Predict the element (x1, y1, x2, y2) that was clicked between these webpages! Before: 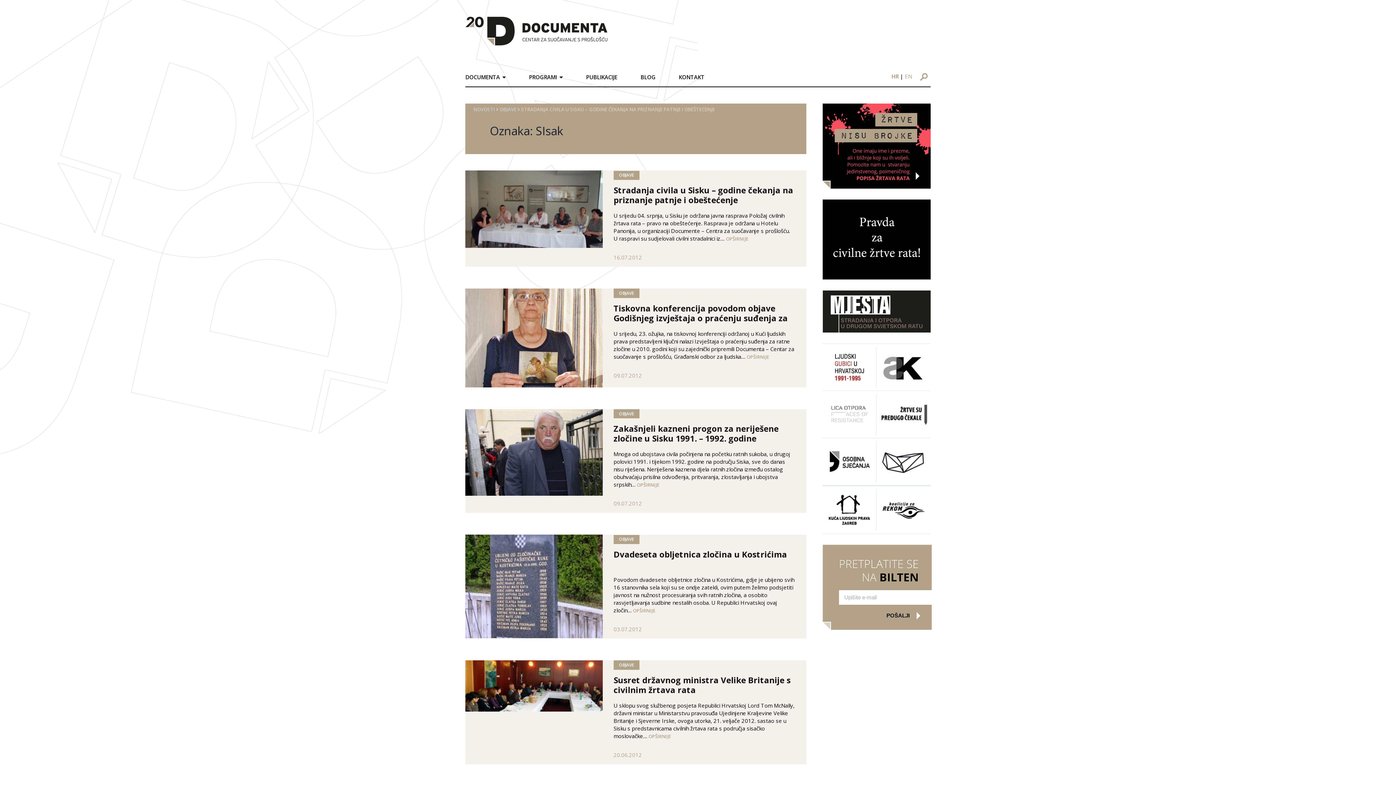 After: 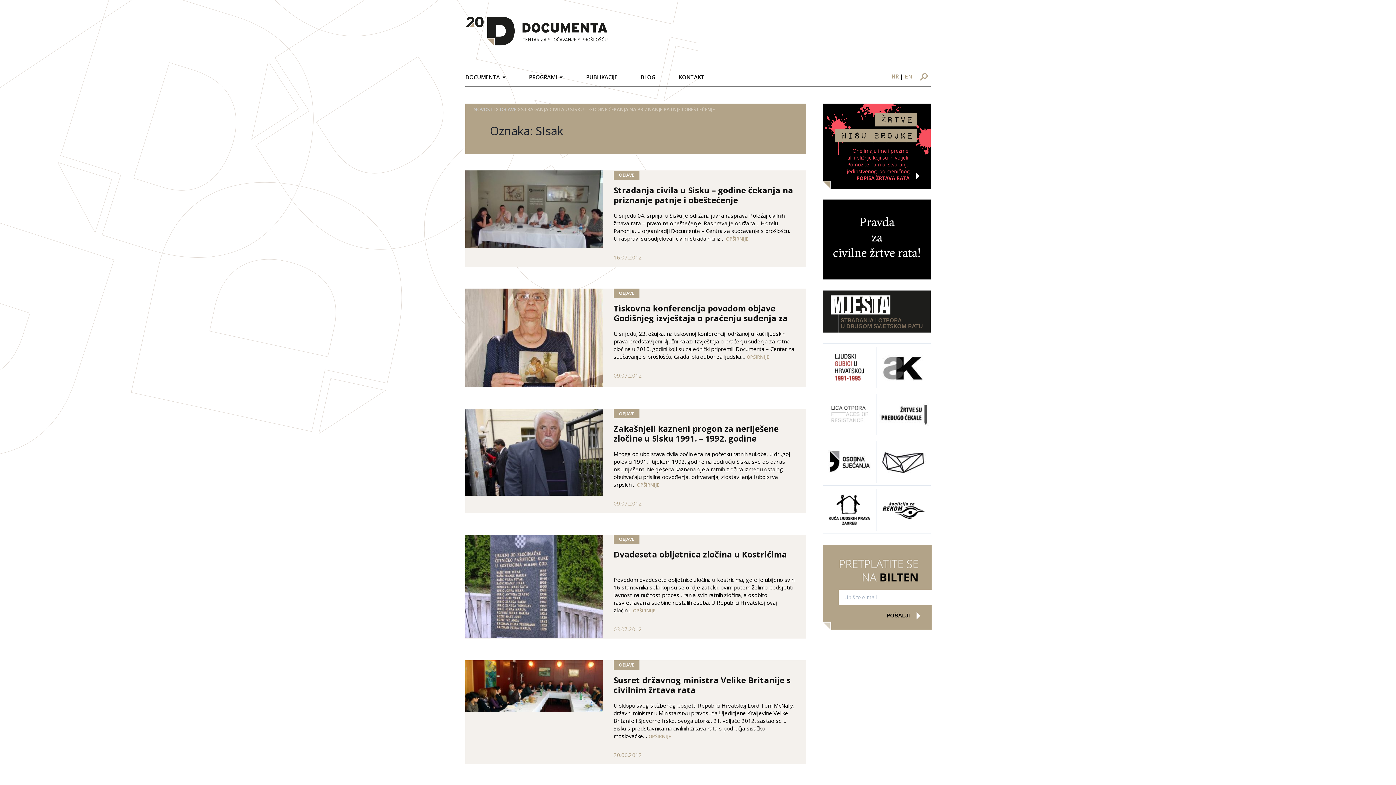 Action: bbox: (876, 505, 930, 513)